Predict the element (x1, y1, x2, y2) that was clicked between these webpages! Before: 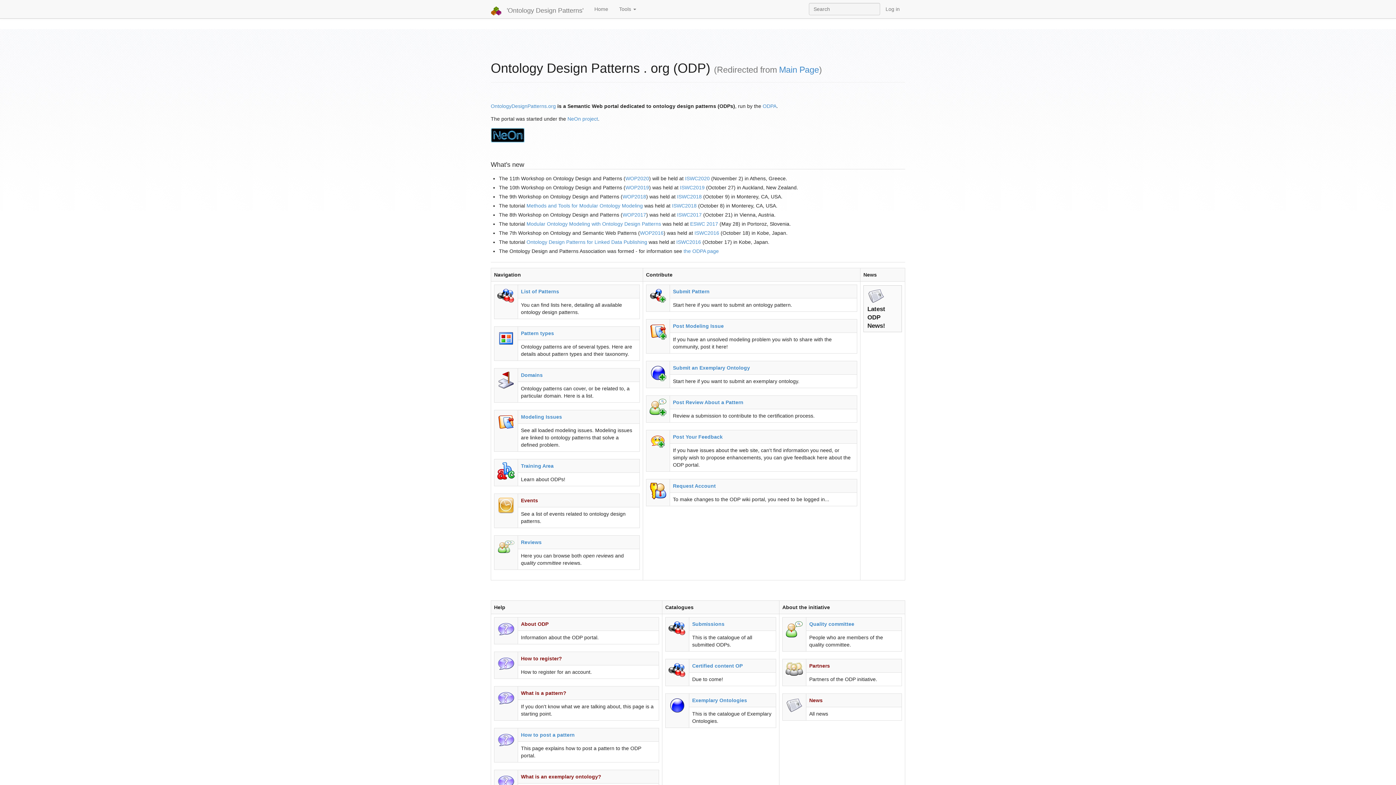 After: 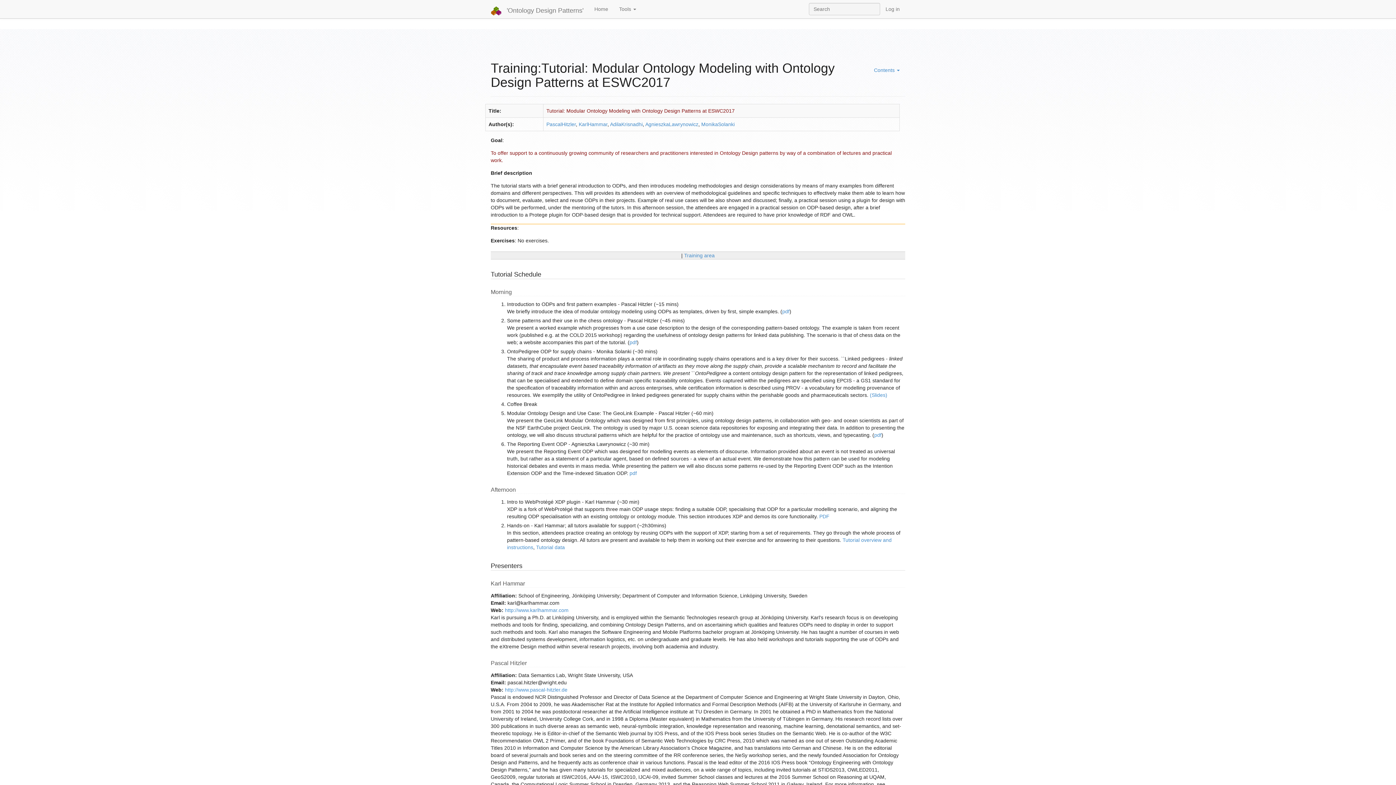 Action: label: Modular Ontology Modeling with Ontology Design Patterns bbox: (526, 221, 661, 226)